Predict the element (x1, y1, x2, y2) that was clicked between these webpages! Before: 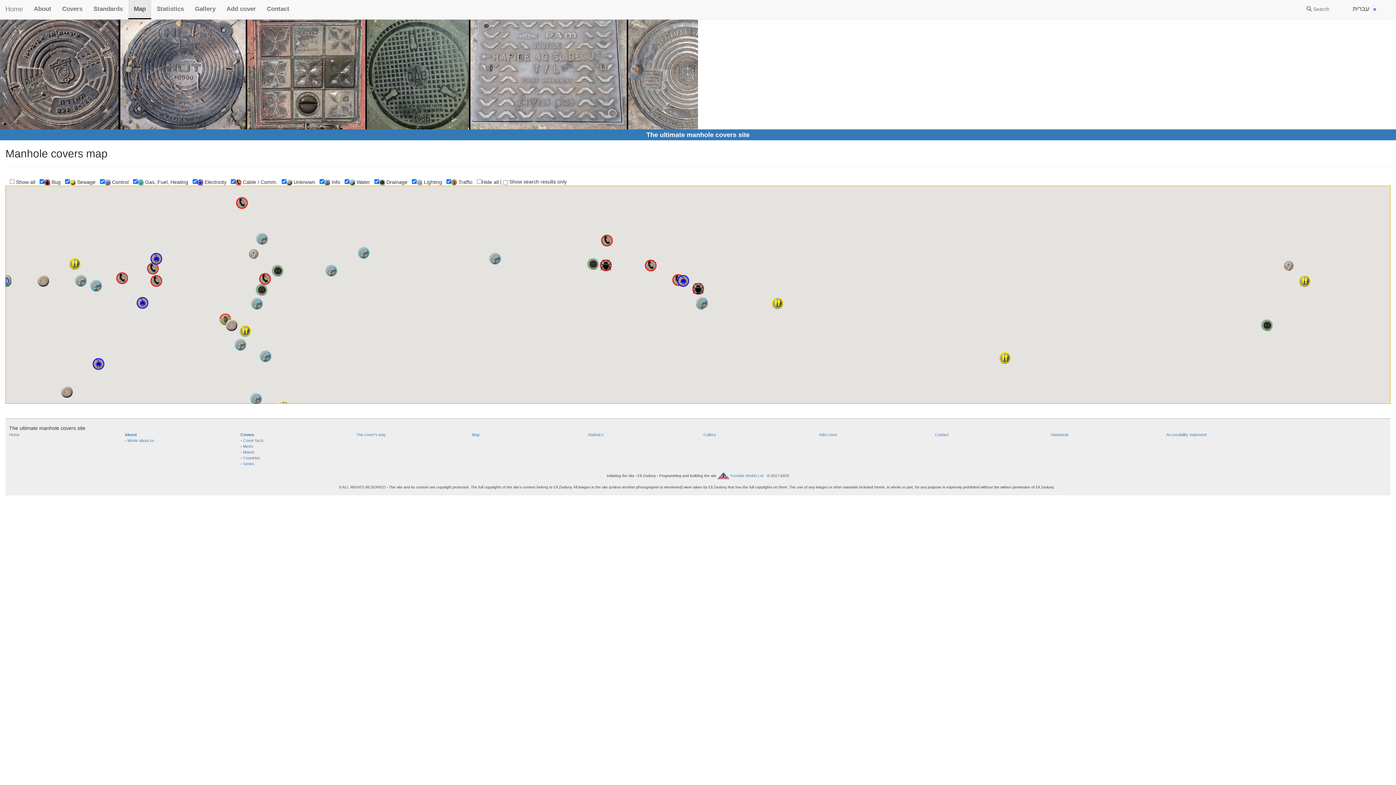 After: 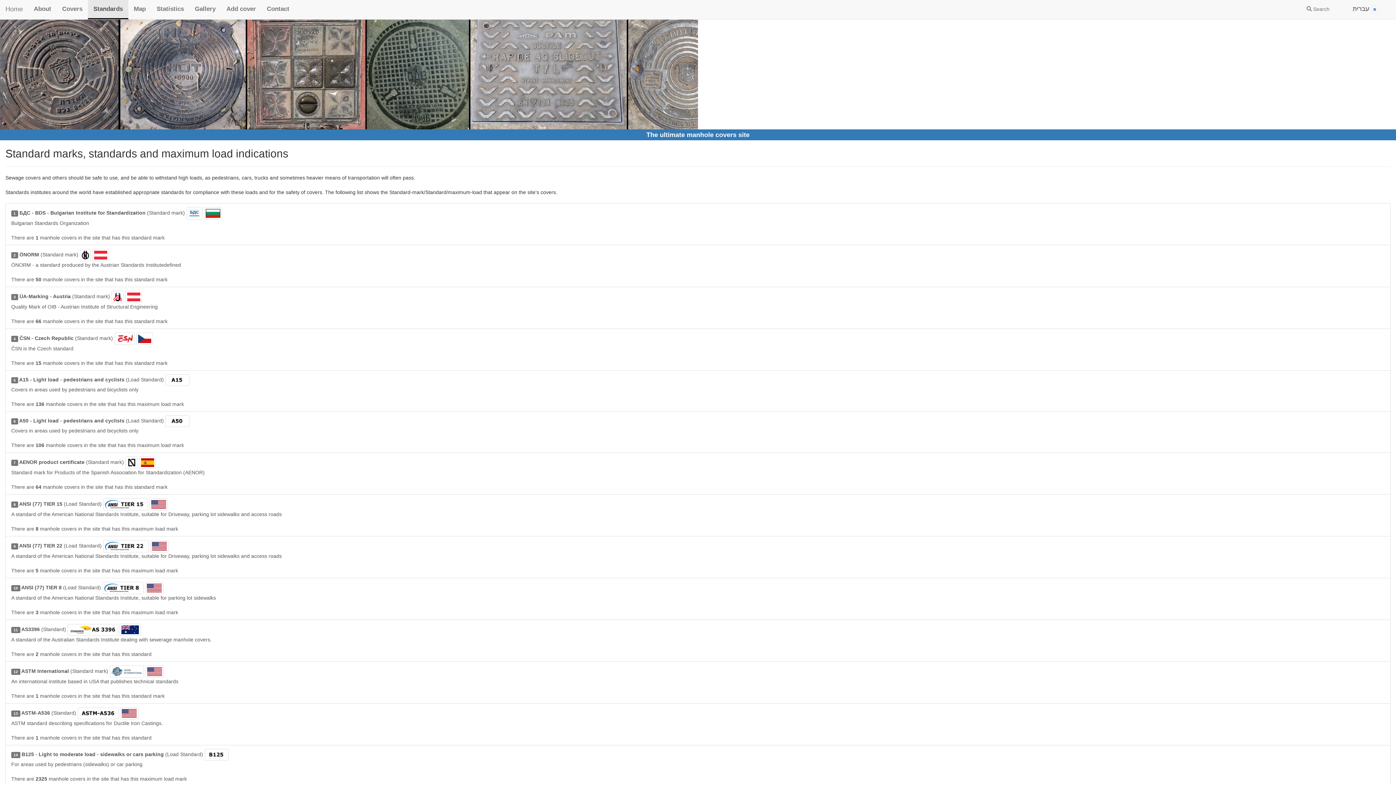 Action: label: Standards bbox: (88, 0, 128, 18)